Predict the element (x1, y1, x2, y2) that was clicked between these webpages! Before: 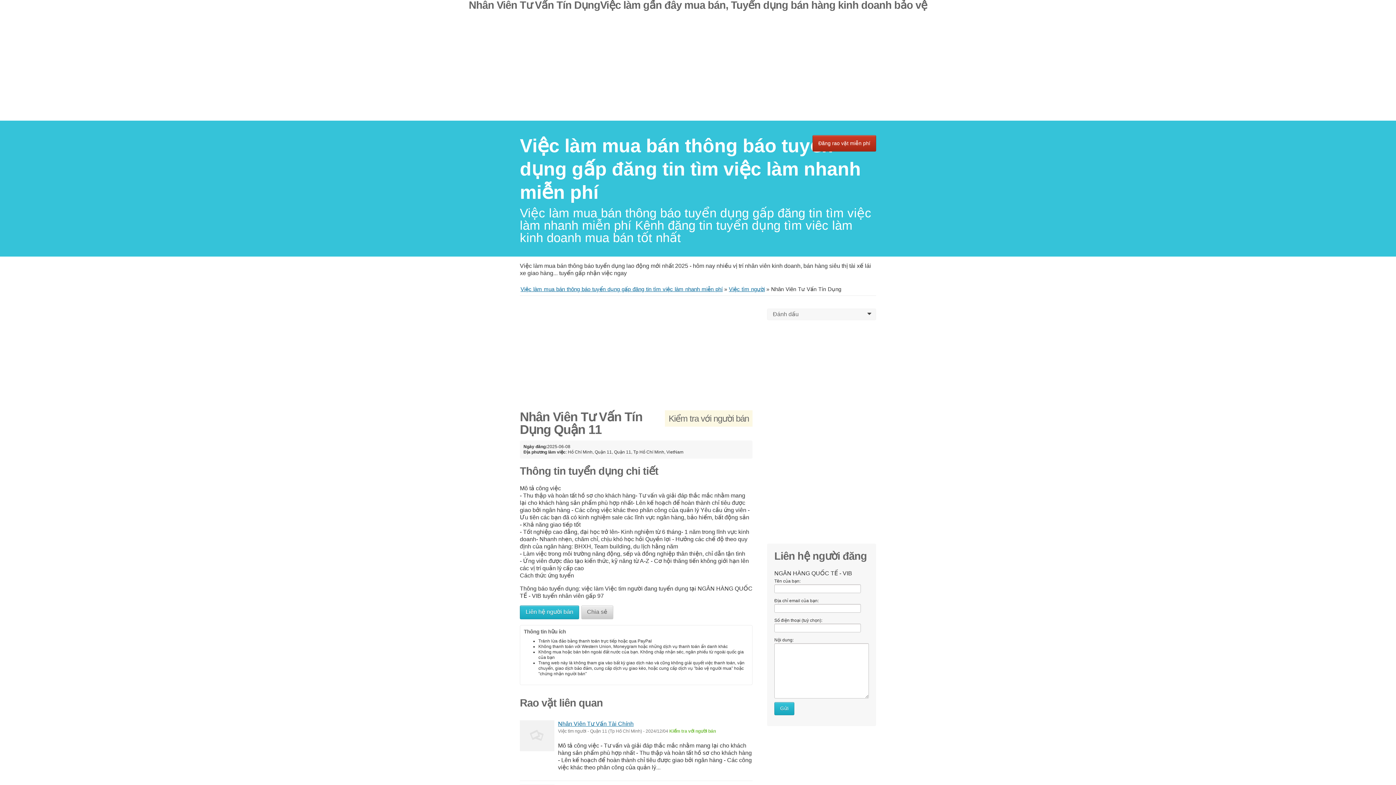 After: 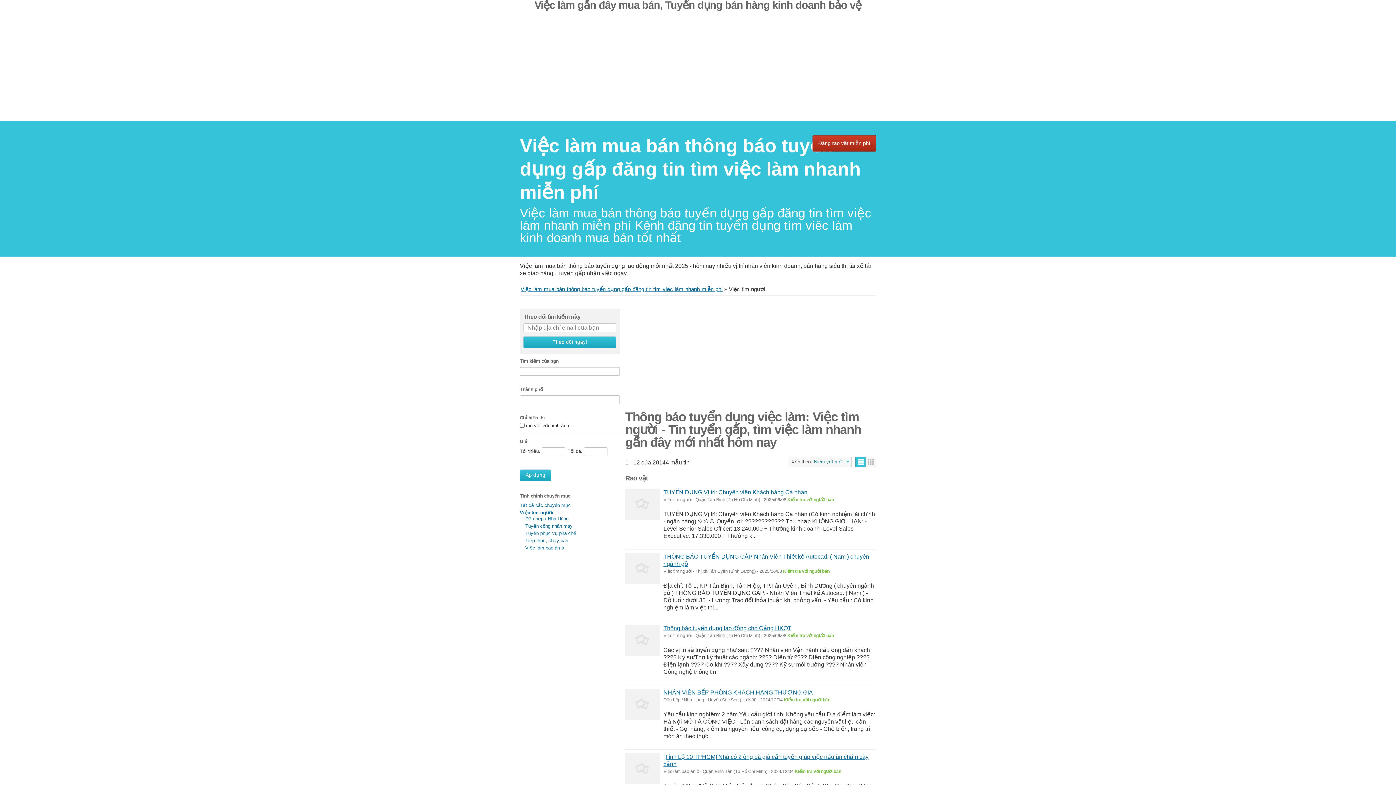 Action: bbox: (729, 286, 765, 292) label: Việc tìm người